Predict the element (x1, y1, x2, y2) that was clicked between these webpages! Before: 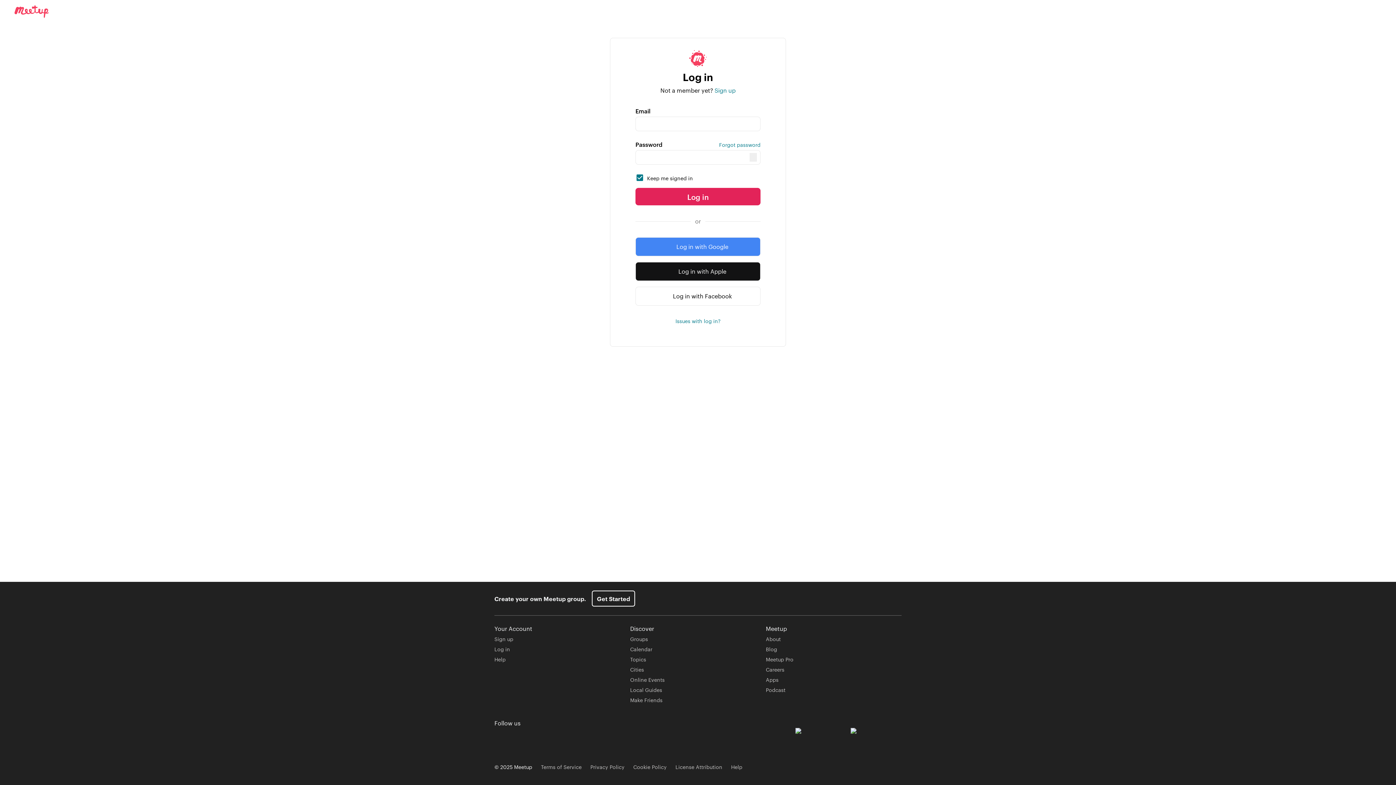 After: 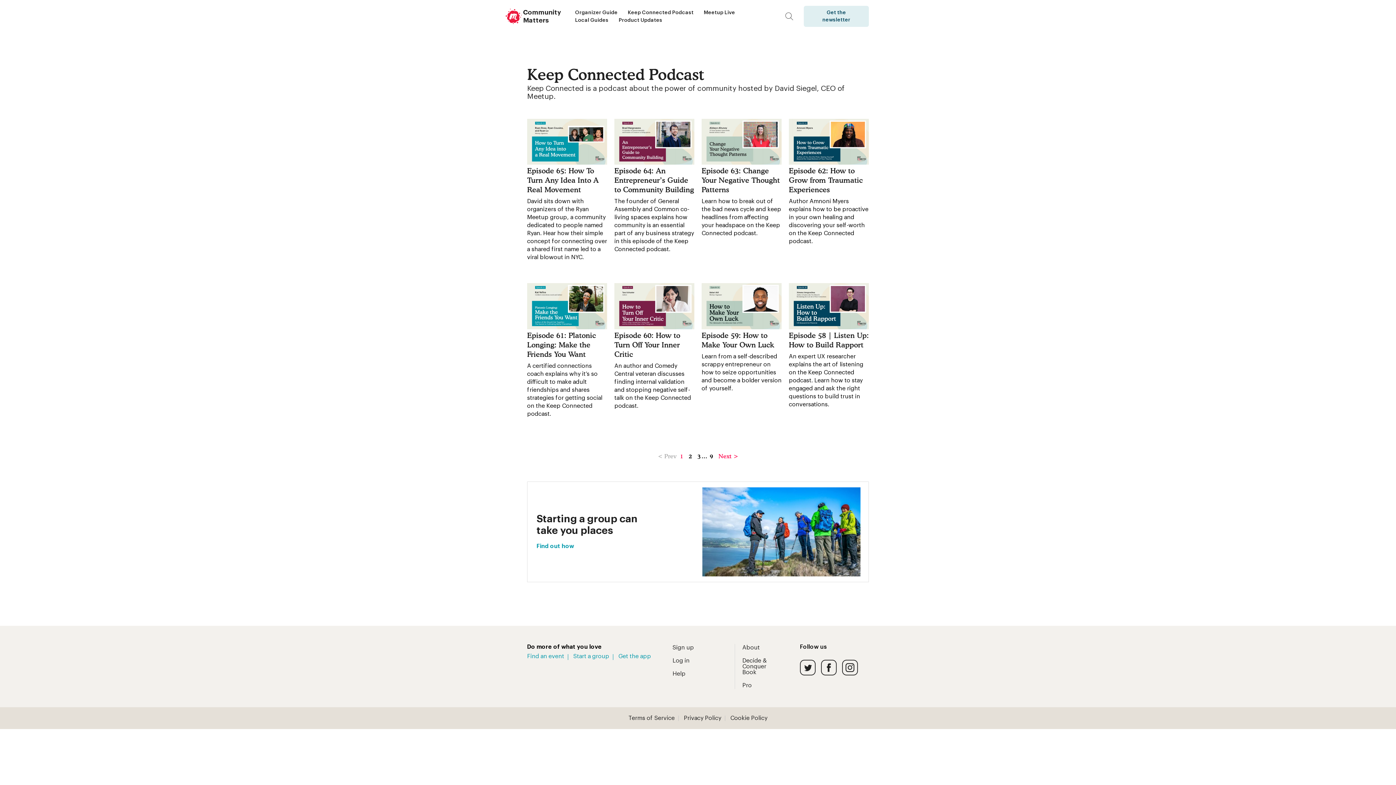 Action: label: Podcast bbox: (766, 686, 785, 693)